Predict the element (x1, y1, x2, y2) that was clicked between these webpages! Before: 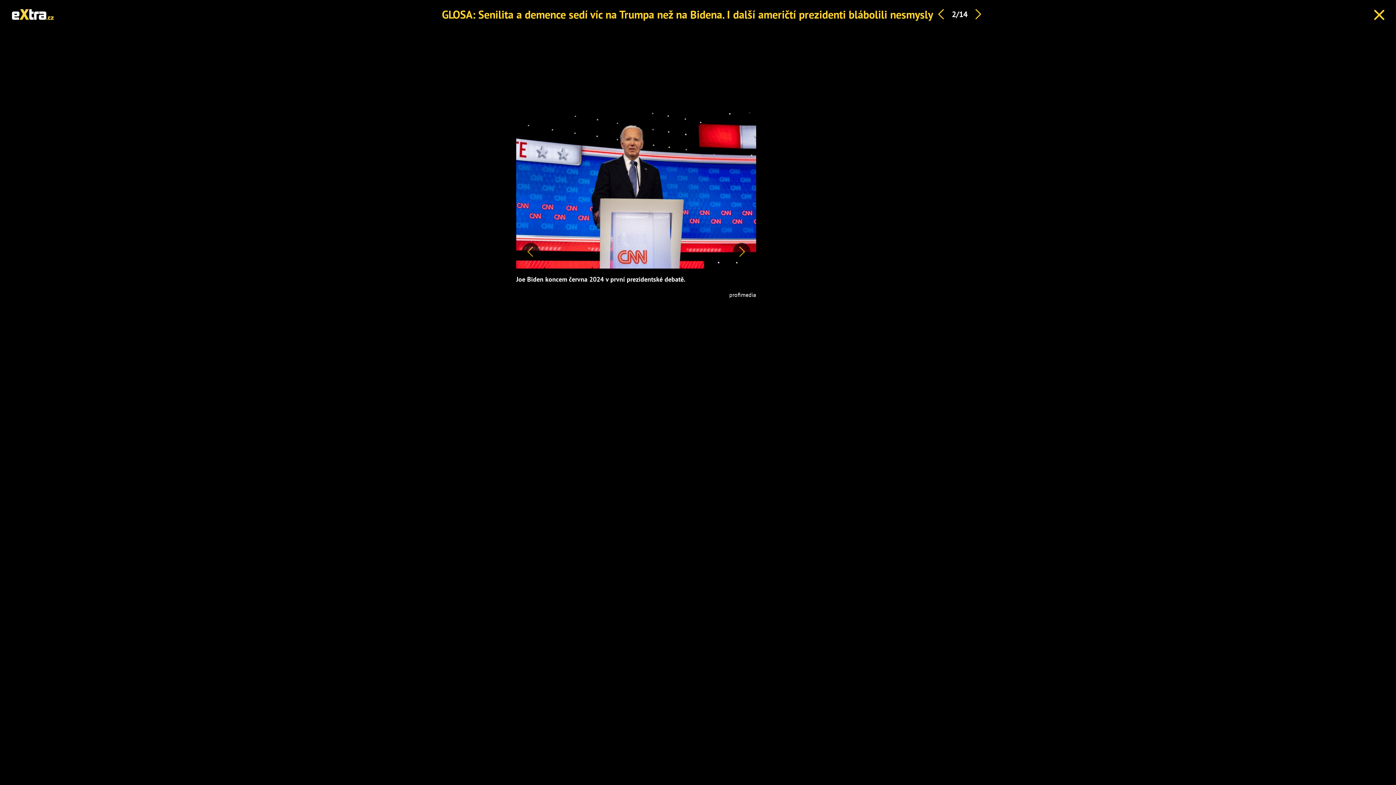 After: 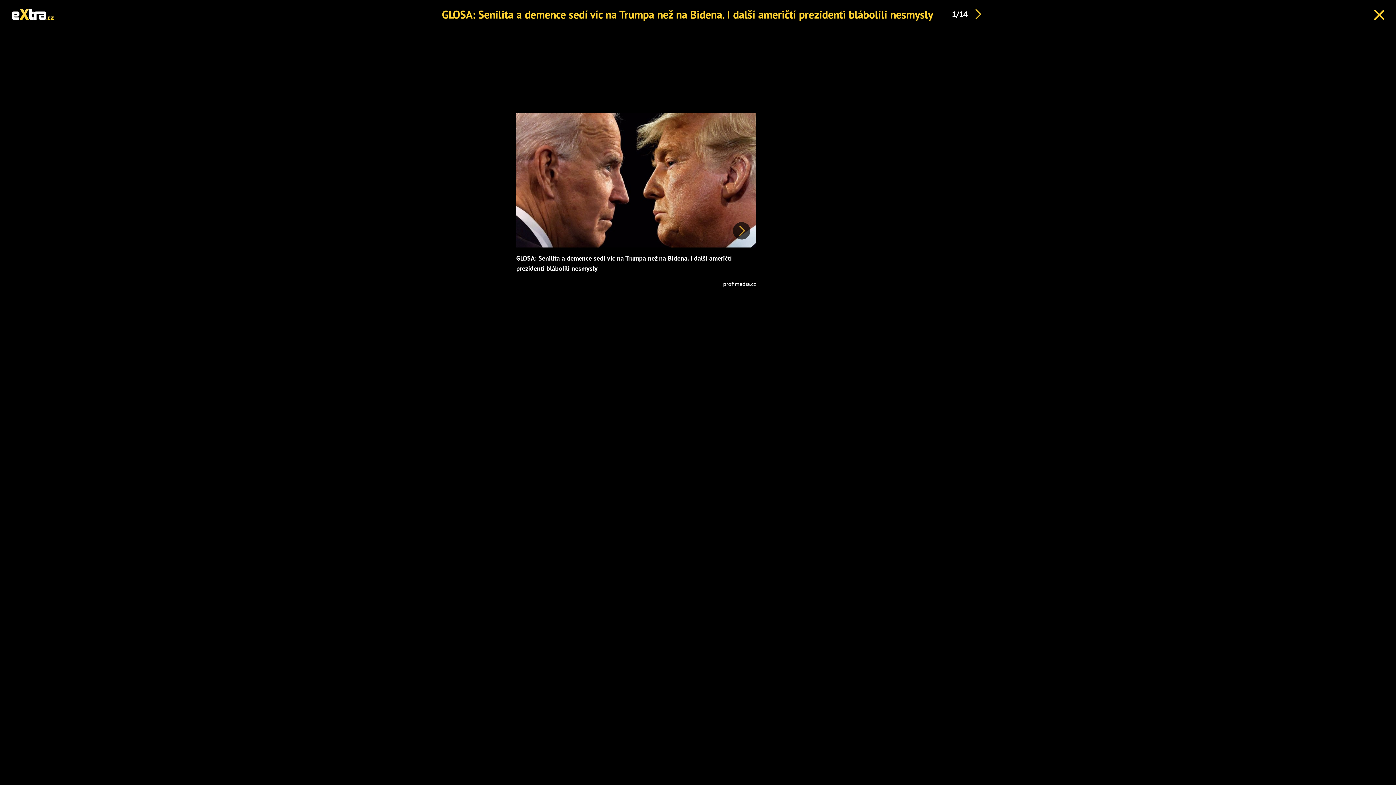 Action: label: Předchozí bbox: (522, 243, 539, 260)